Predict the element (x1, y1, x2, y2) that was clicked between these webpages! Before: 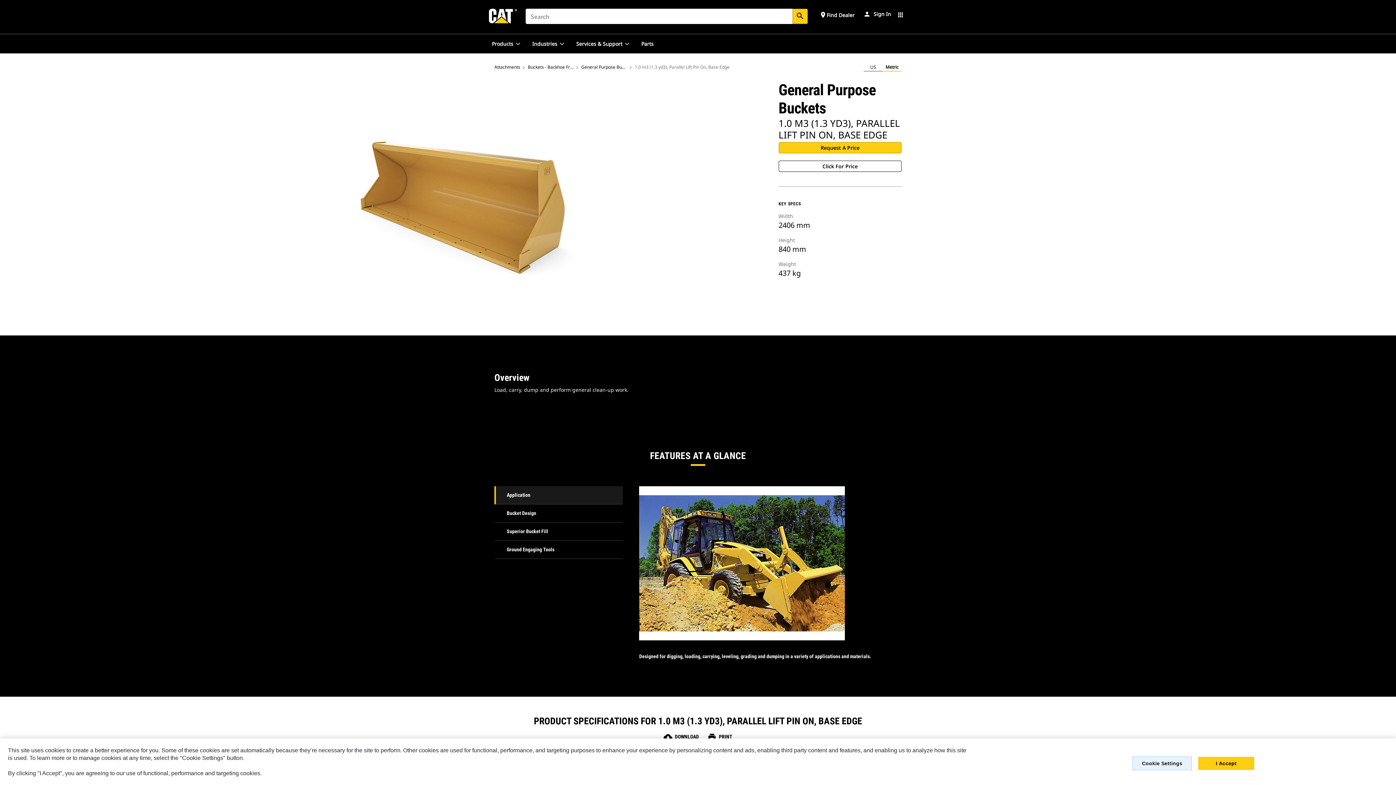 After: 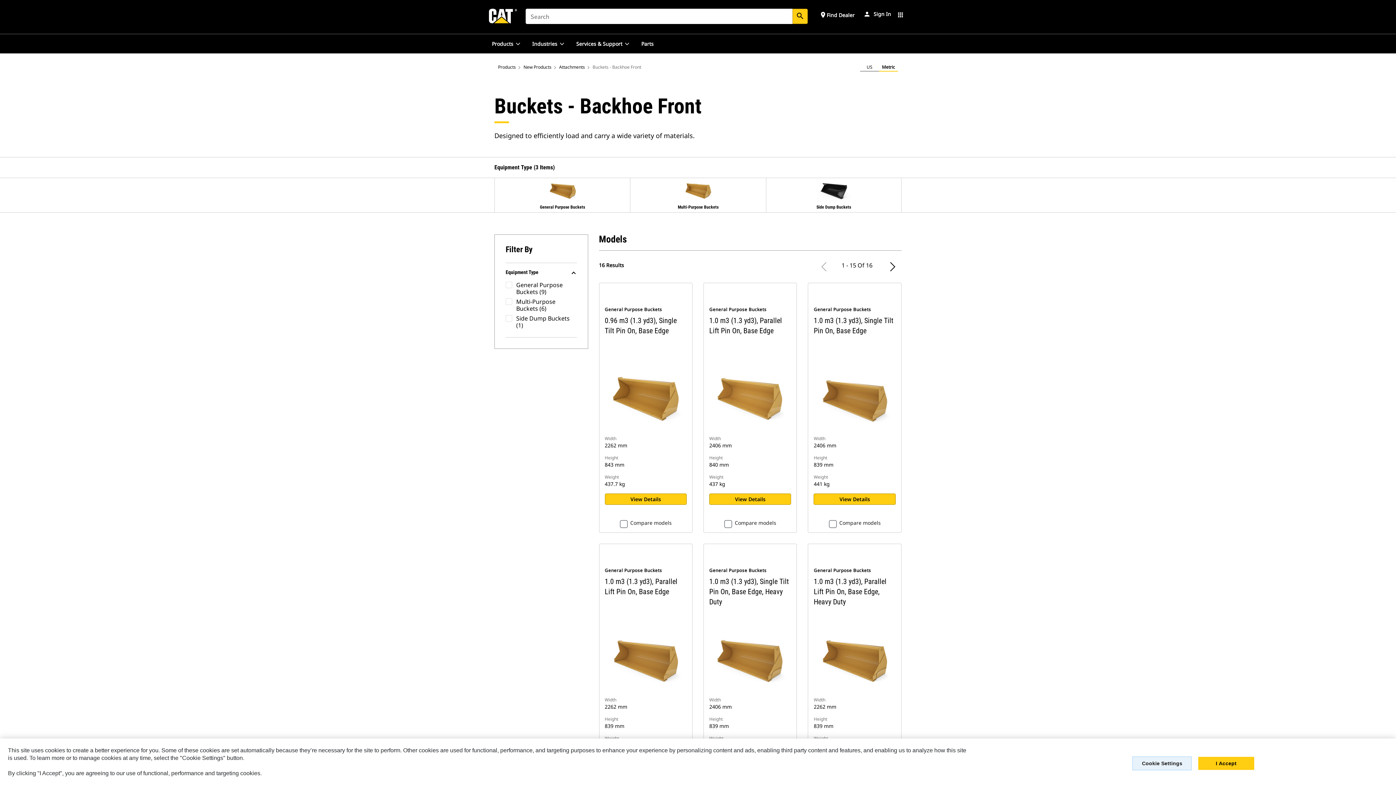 Action: label: Buckets - Backhoe Front bbox: (528, 64, 573, 70)